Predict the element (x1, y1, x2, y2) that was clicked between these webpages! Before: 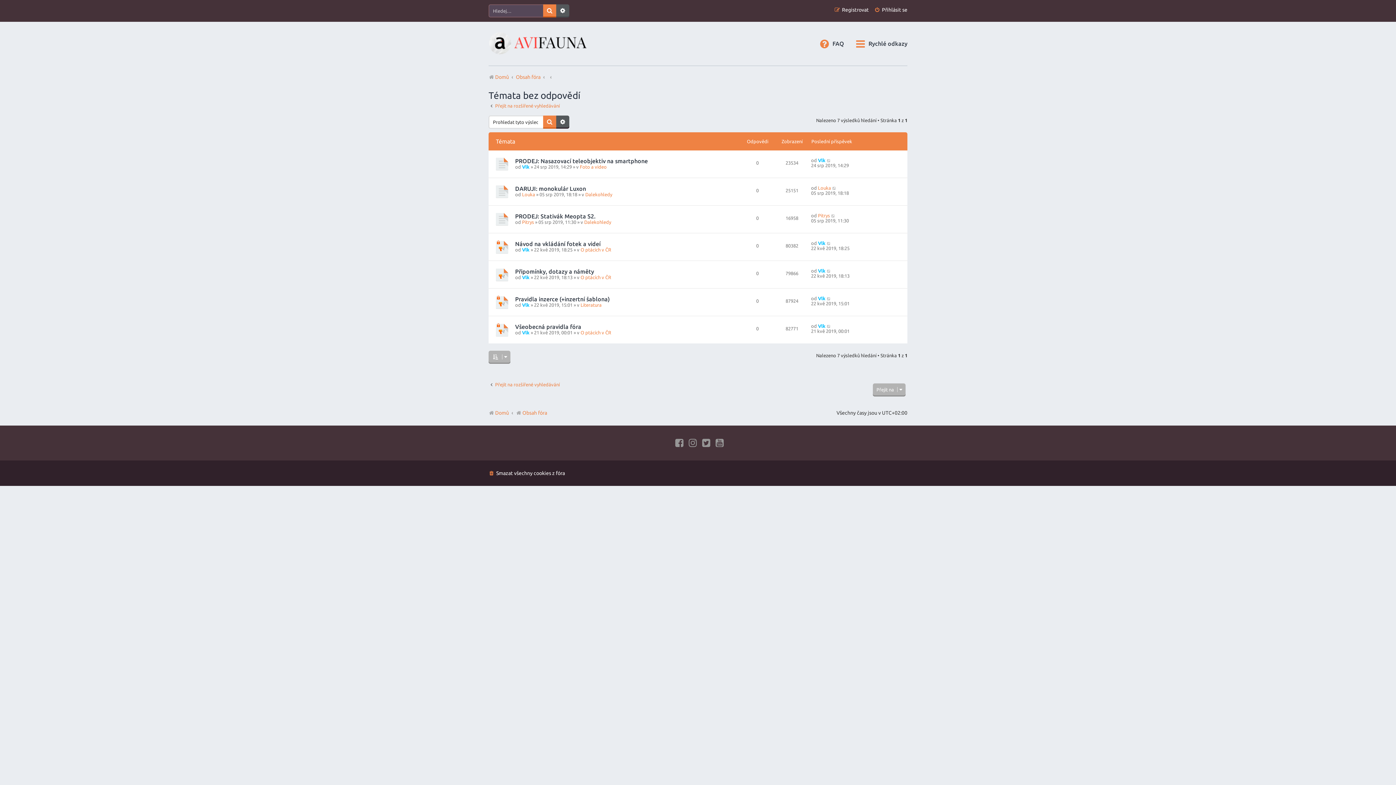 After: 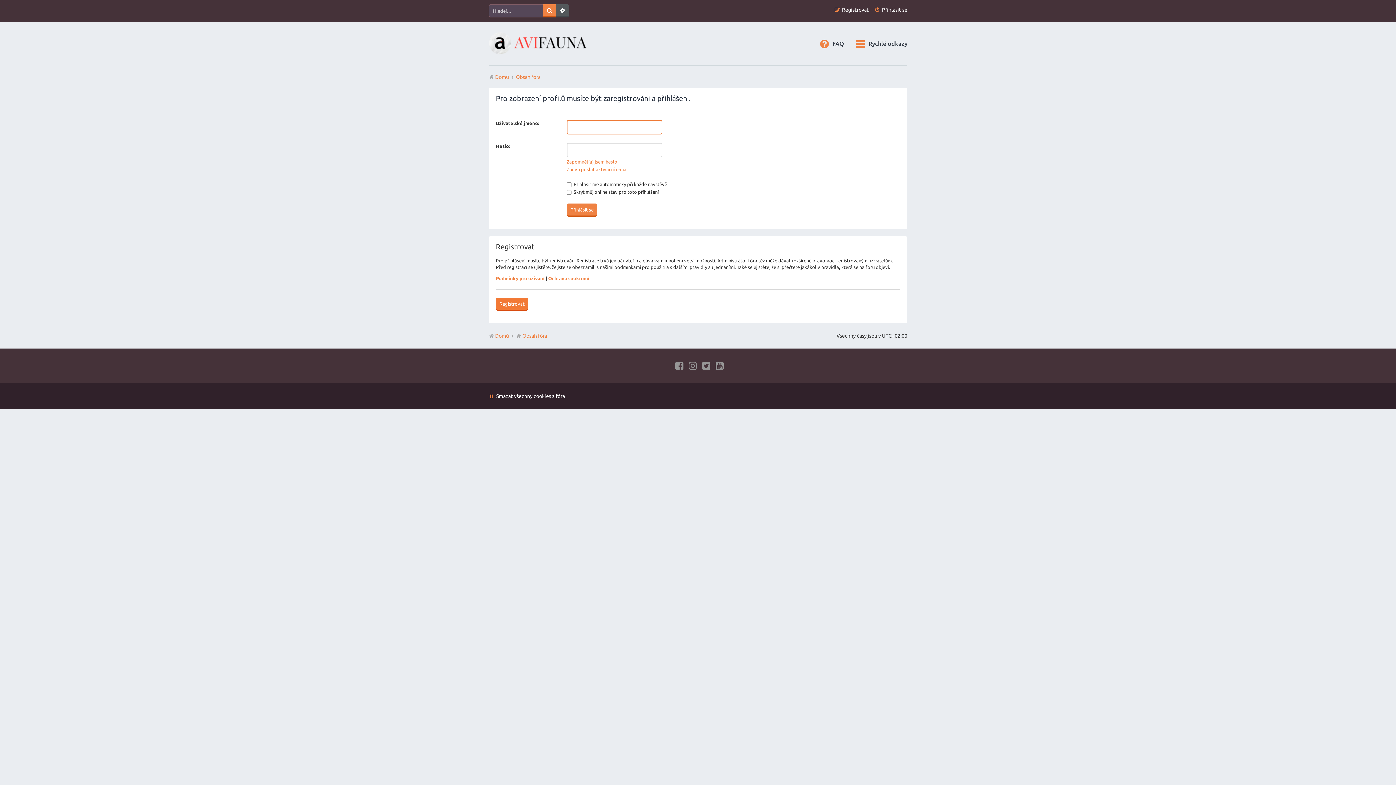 Action: label: Vlk bbox: (522, 330, 529, 335)